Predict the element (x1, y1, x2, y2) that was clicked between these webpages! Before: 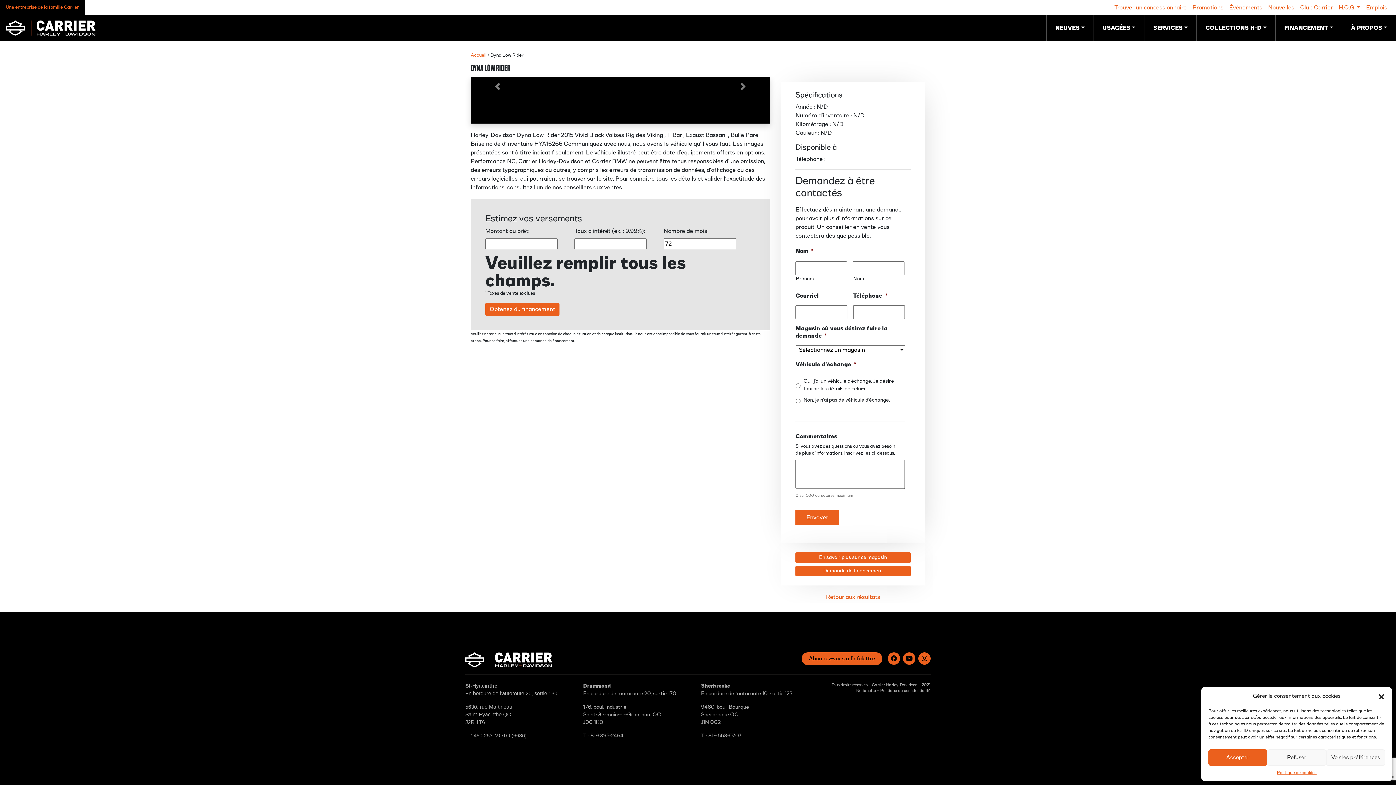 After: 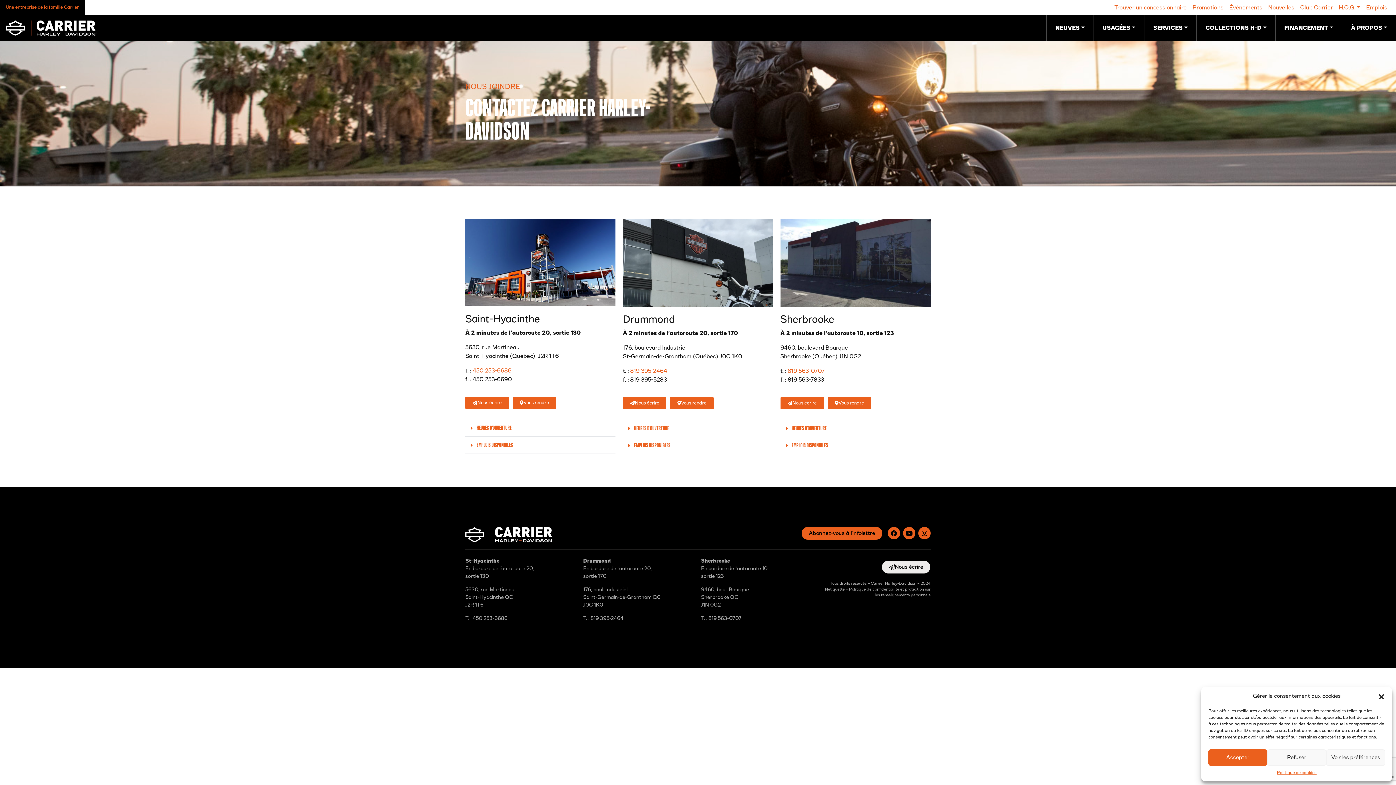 Action: label: Trouver un concessionnaire bbox: (1111, 0, 1189, 14)